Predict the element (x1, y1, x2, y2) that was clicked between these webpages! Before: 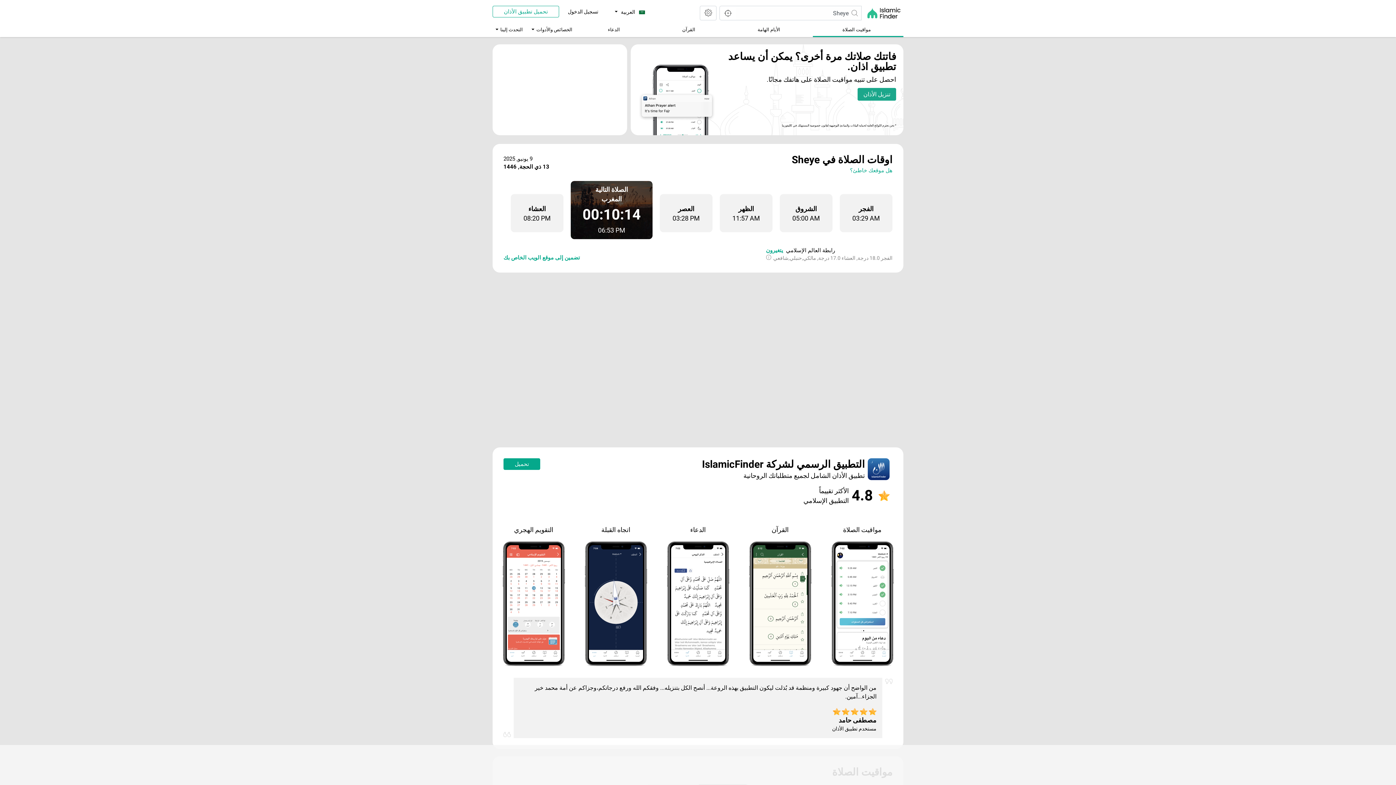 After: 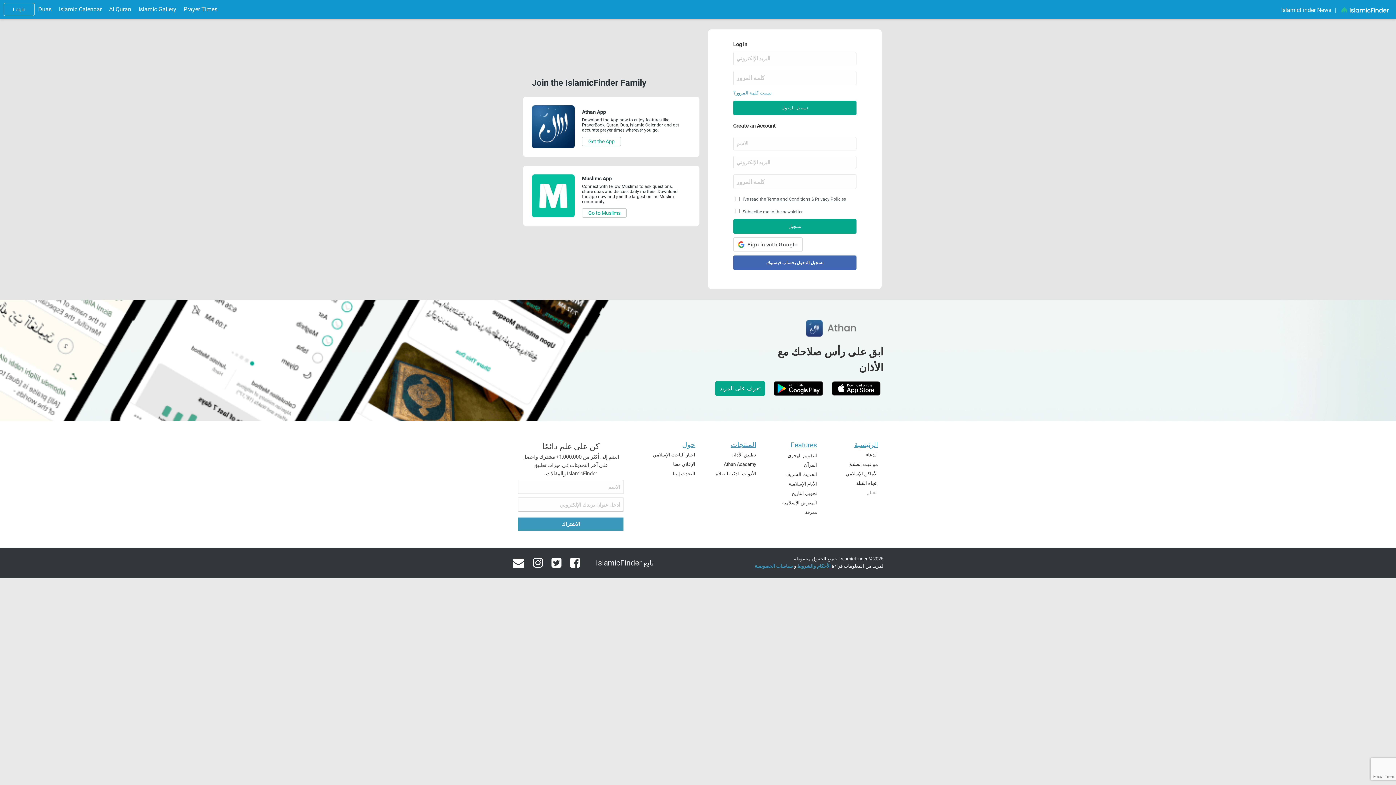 Action: bbox: (568, 8, 598, 15) label: تسجيل الدخول